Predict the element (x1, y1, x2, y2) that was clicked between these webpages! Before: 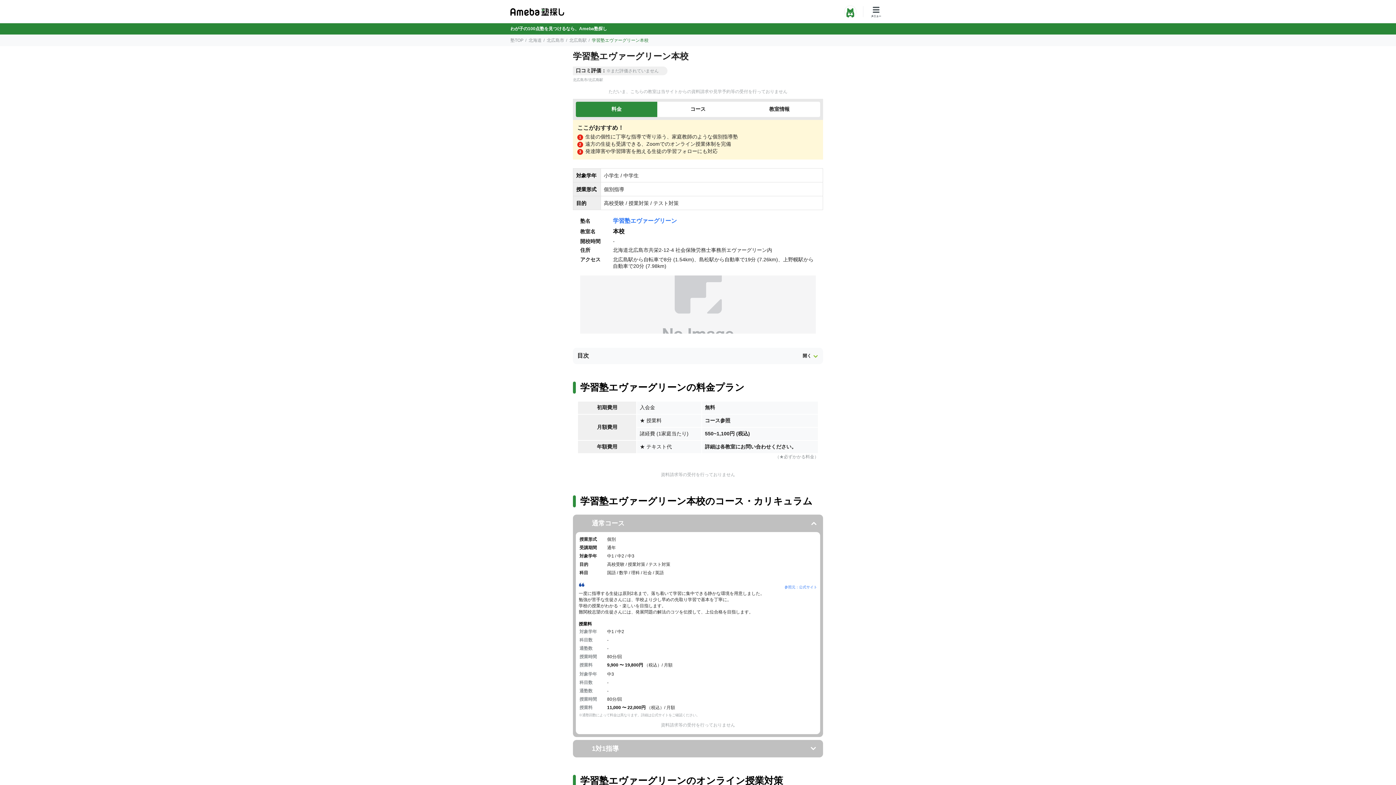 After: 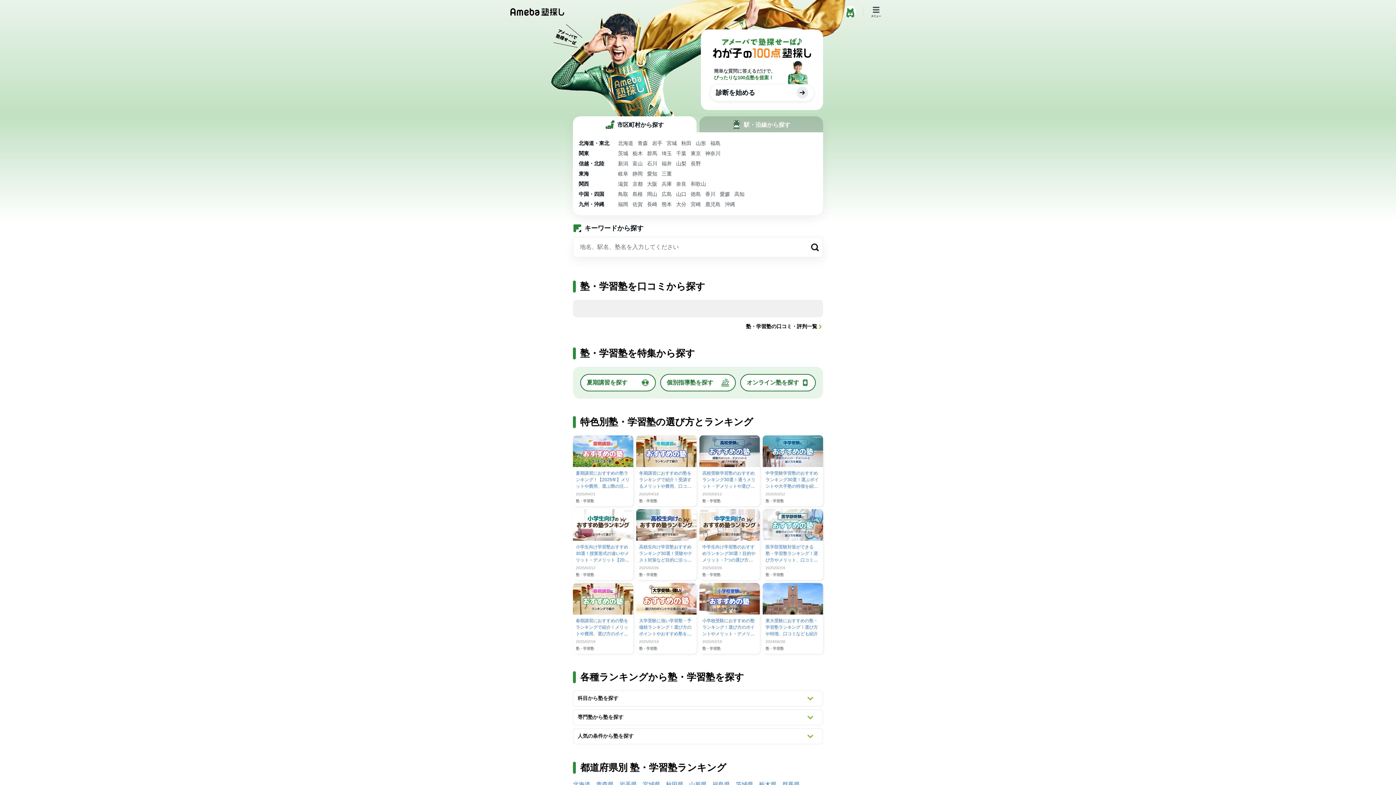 Action: bbox: (510, 8, 564, 16)